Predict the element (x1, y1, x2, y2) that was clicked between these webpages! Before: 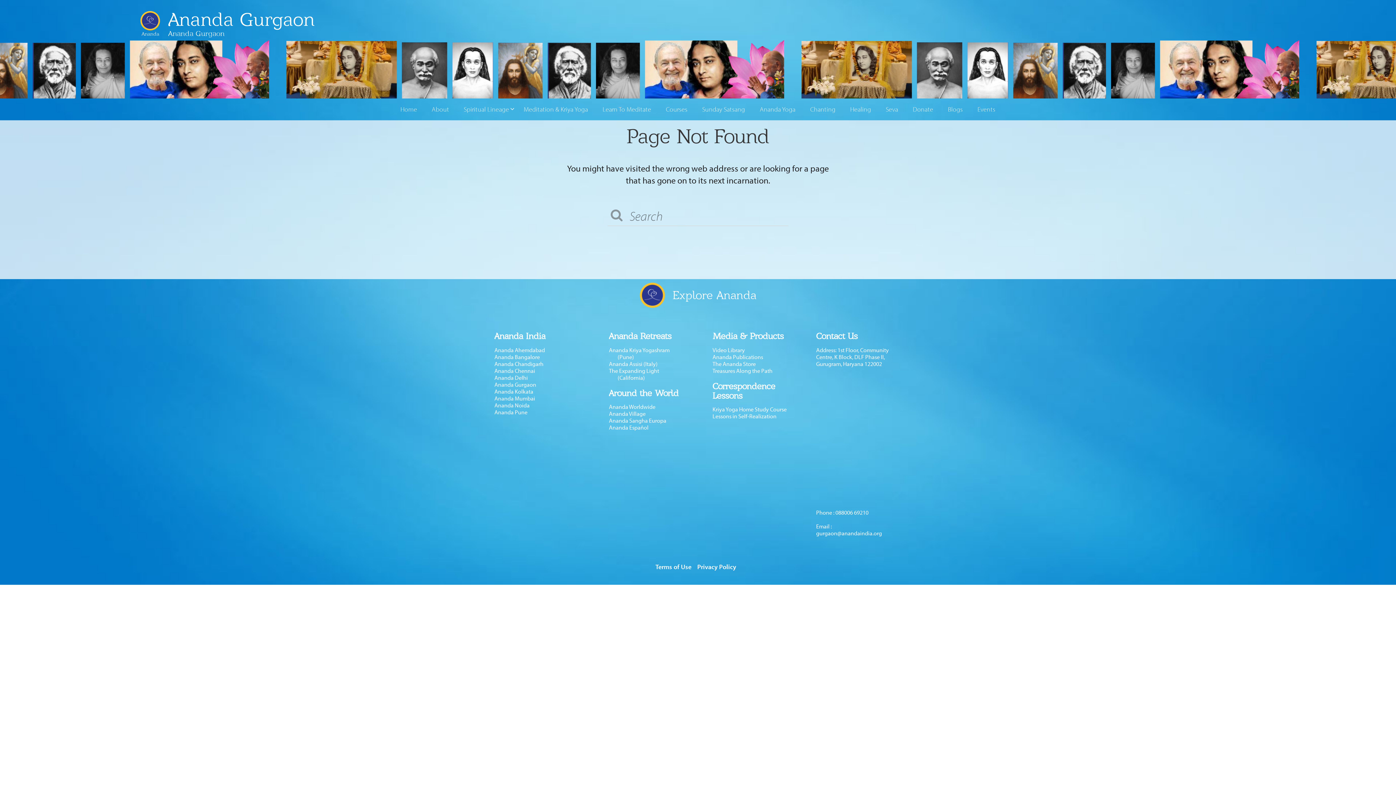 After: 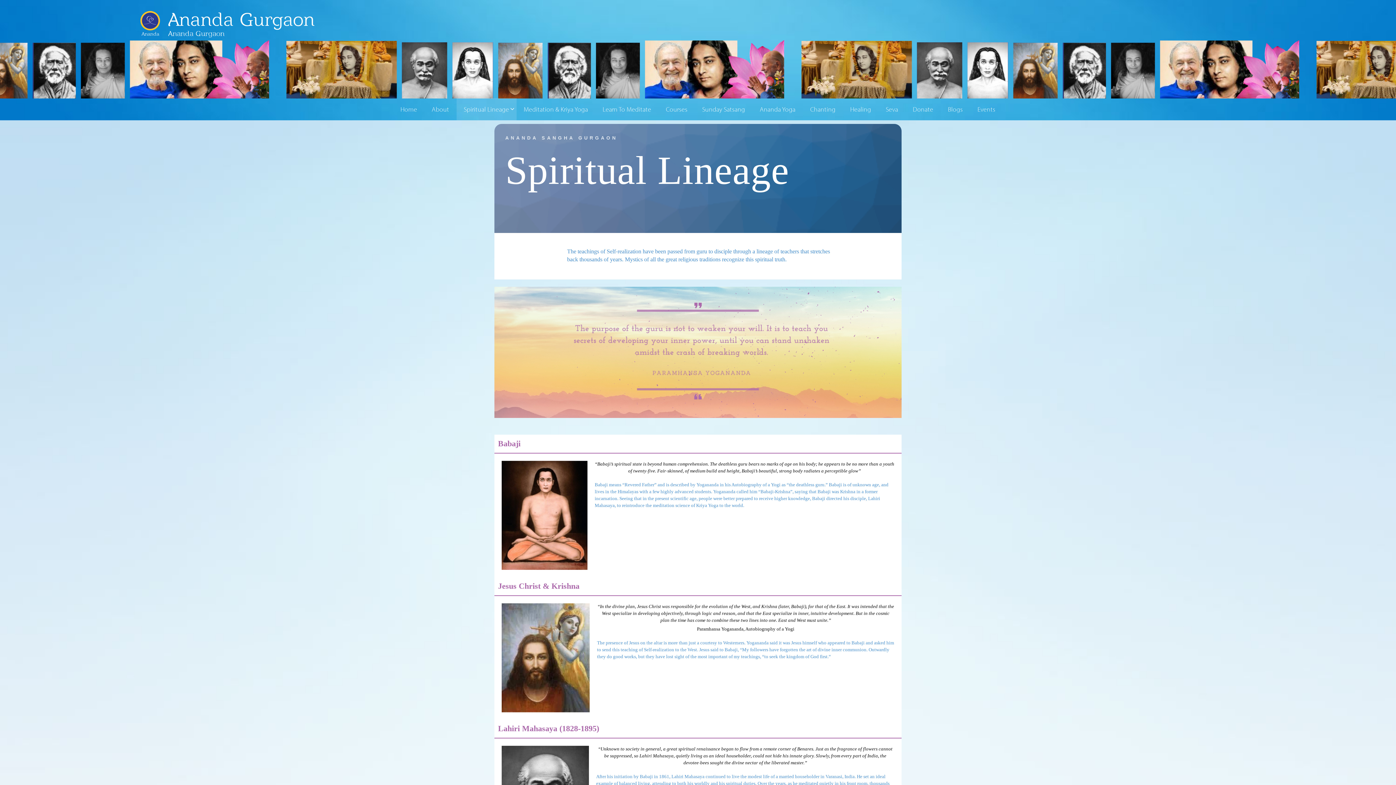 Action: bbox: (456, 98, 516, 120) label: Spiritual Lineage